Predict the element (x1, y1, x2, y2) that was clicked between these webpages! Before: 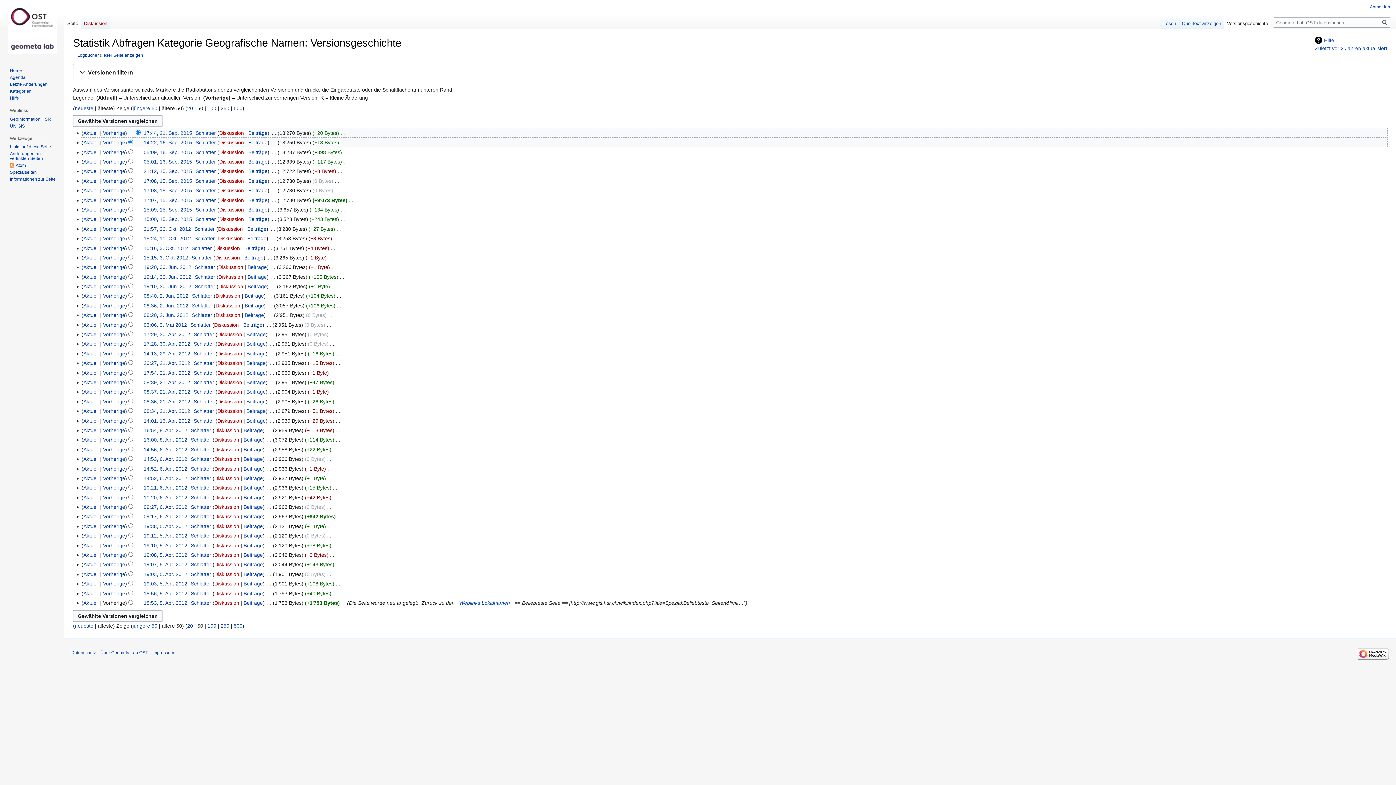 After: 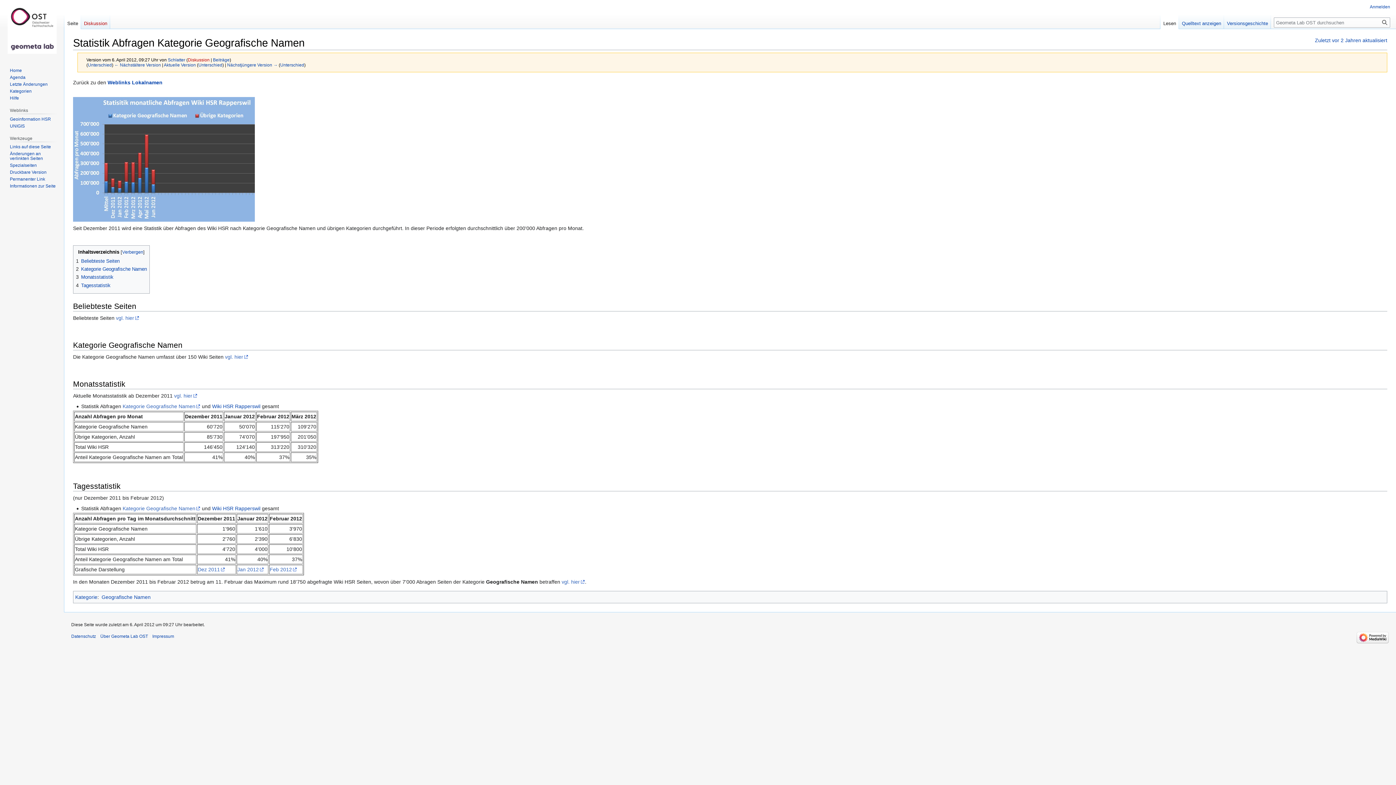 Action: bbox: (143, 504, 187, 510) label: 09:27, 6. Apr. 2012